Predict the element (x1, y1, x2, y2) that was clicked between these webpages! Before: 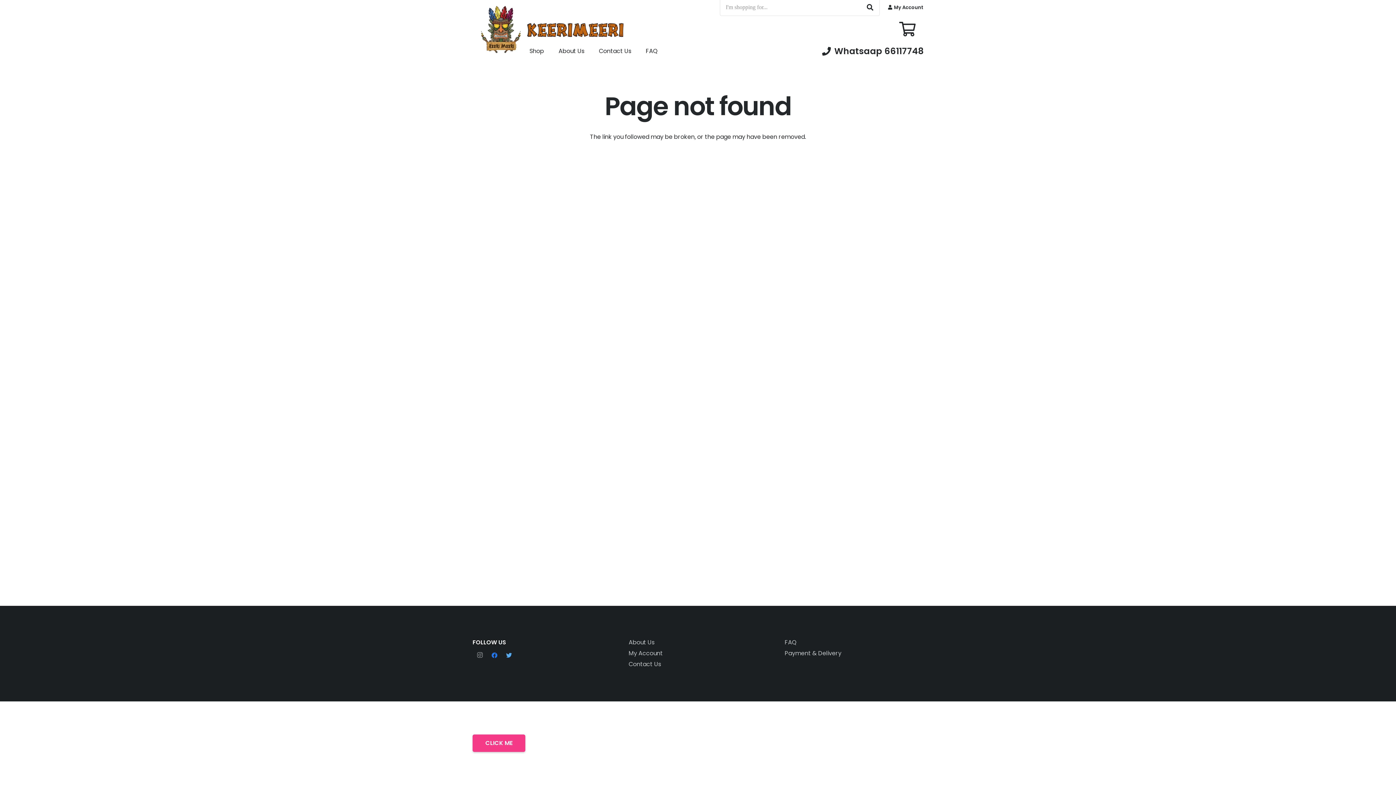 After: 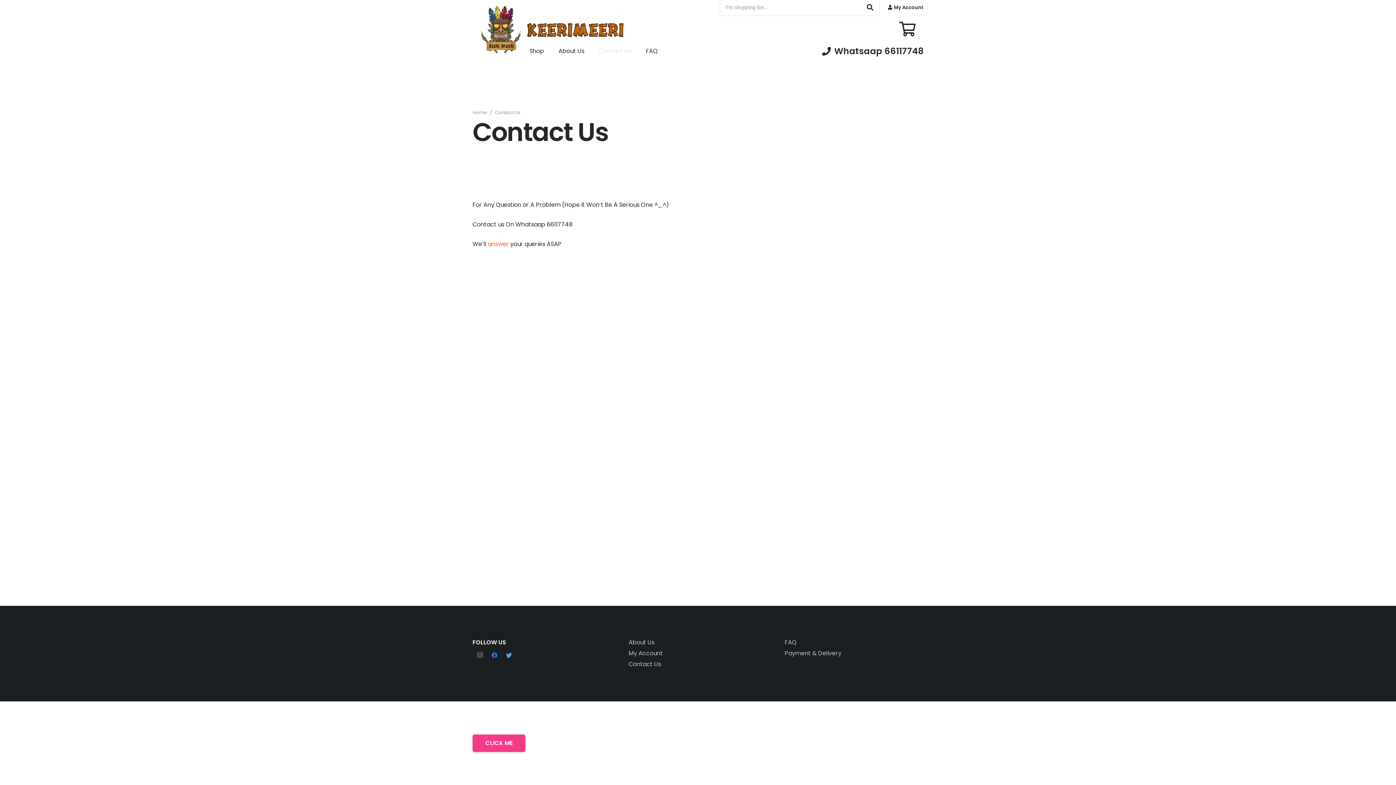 Action: bbox: (591, 44, 638, 58) label: Contact Us